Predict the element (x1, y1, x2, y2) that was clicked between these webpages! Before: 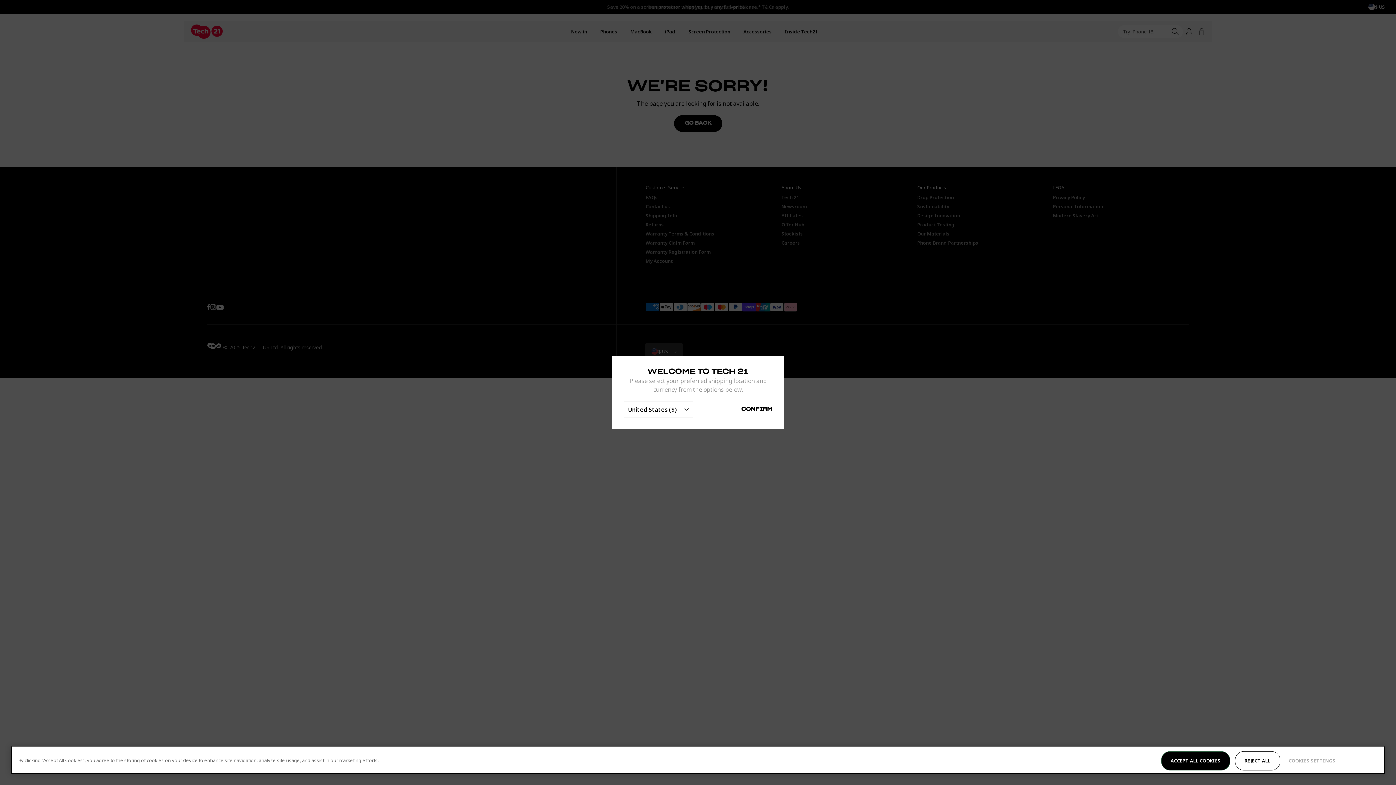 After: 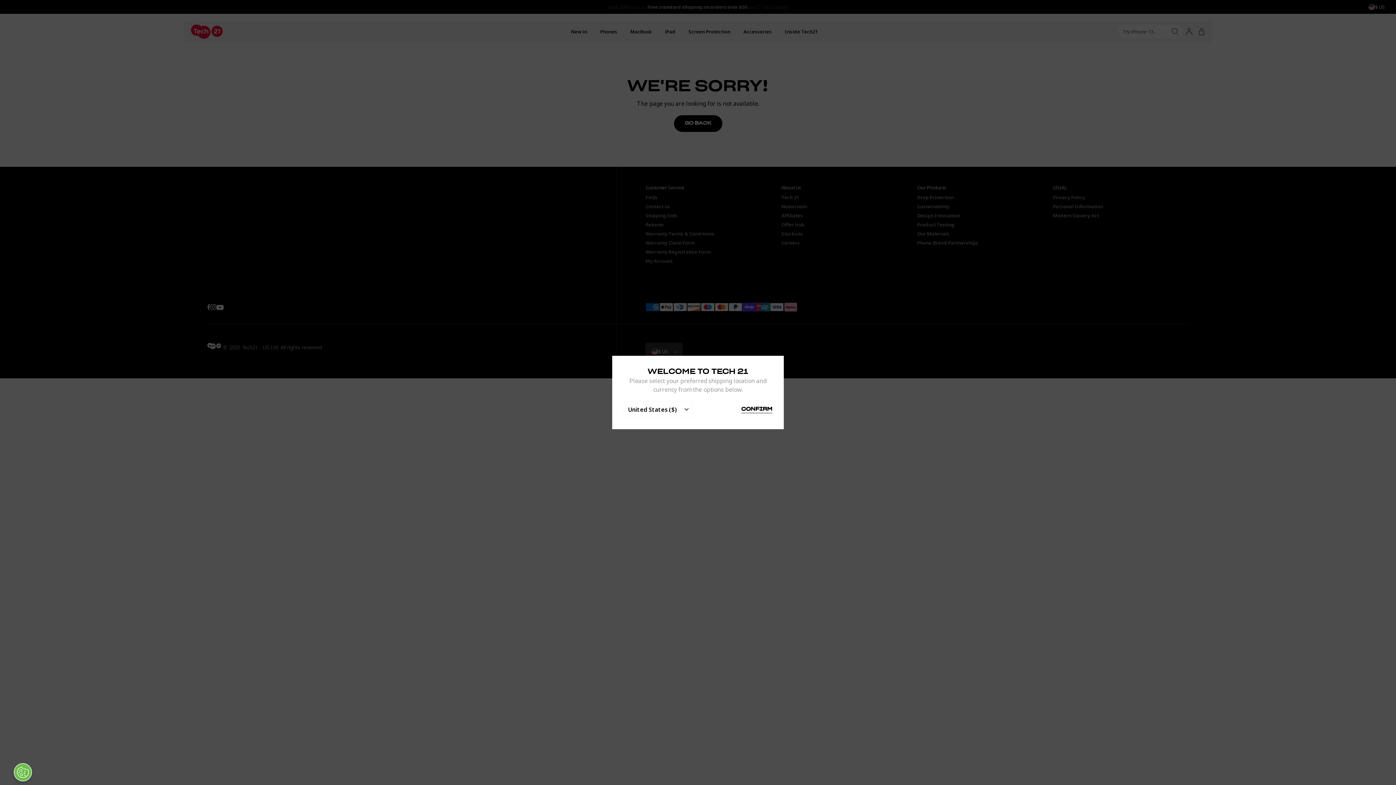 Action: bbox: (1161, 751, 1230, 770) label: ACCEPT ALL COOKIES